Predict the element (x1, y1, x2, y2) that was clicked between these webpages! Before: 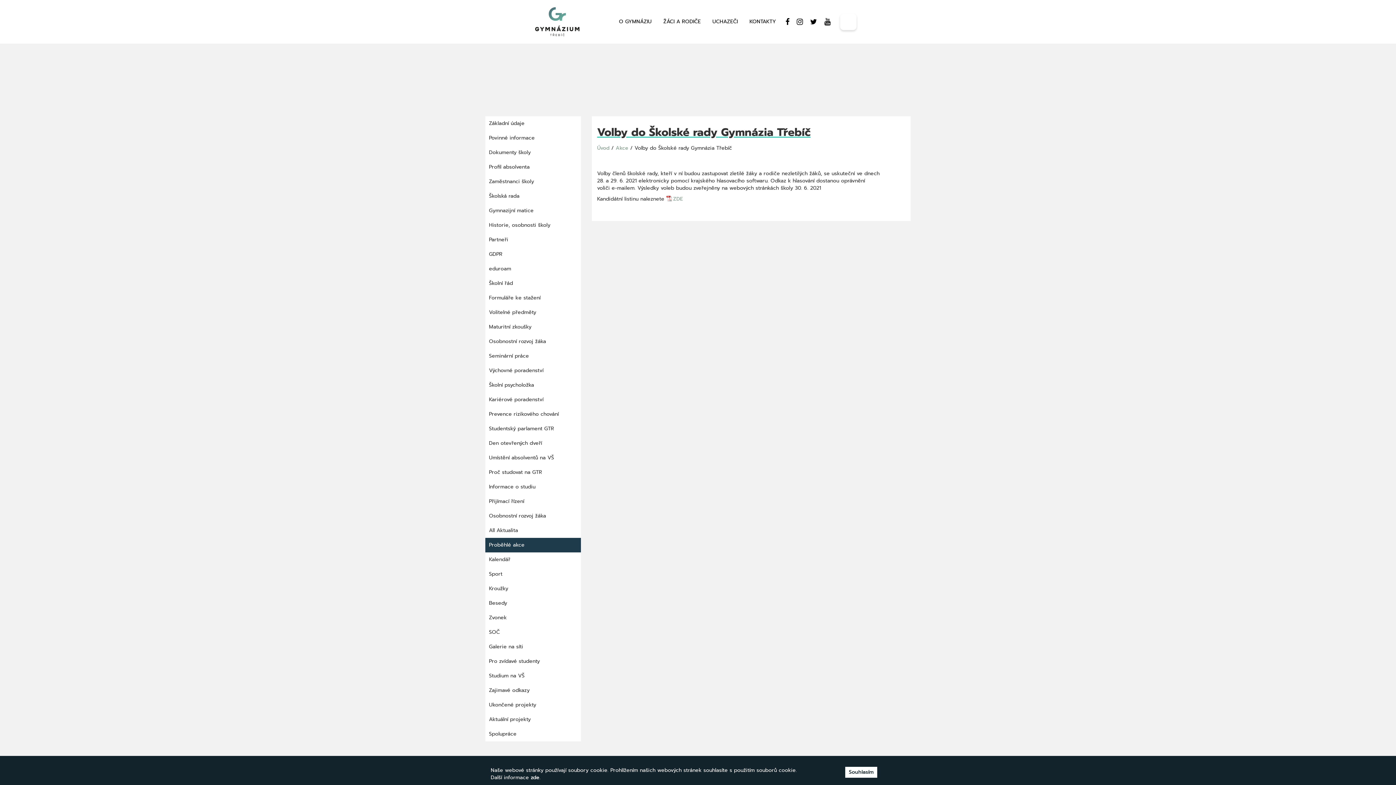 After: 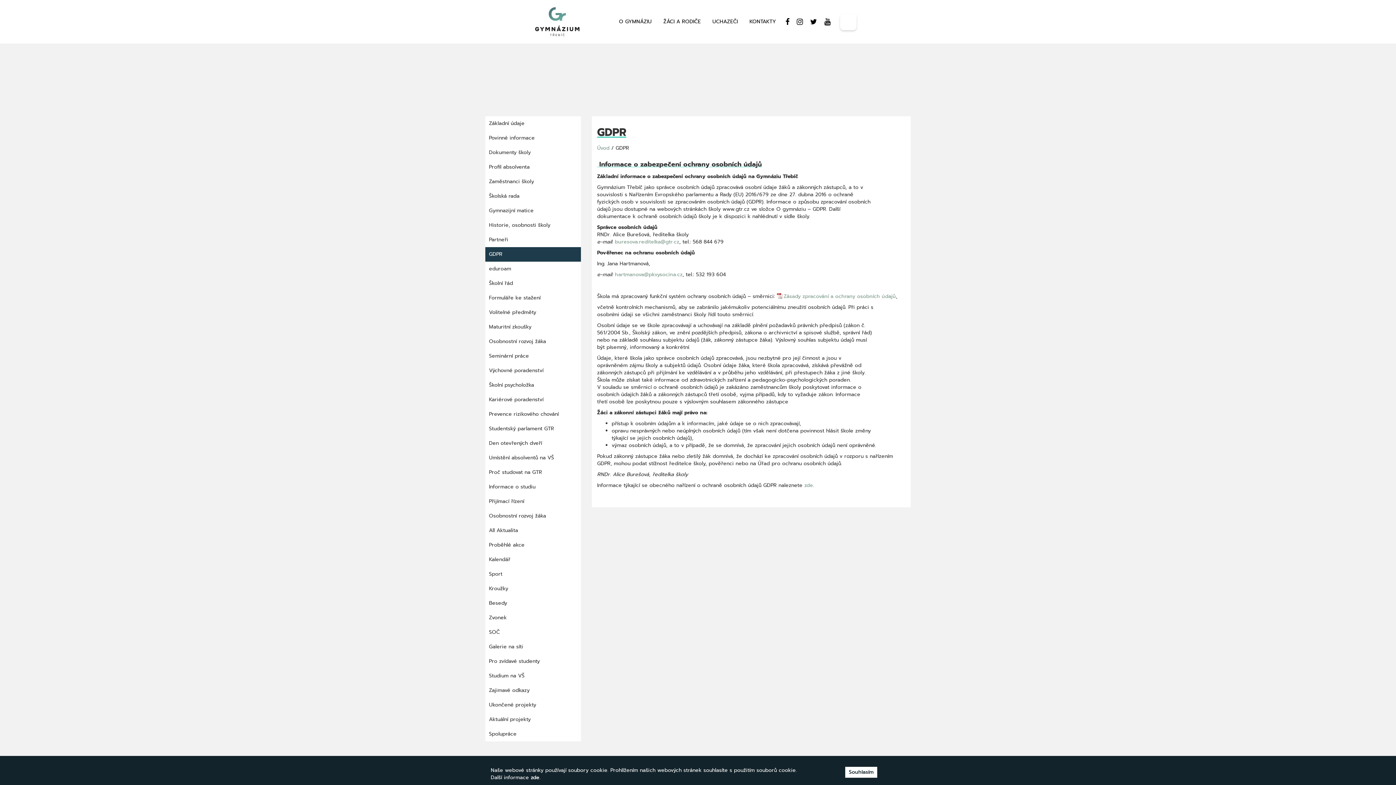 Action: label: GDPR bbox: (485, 247, 506, 261)